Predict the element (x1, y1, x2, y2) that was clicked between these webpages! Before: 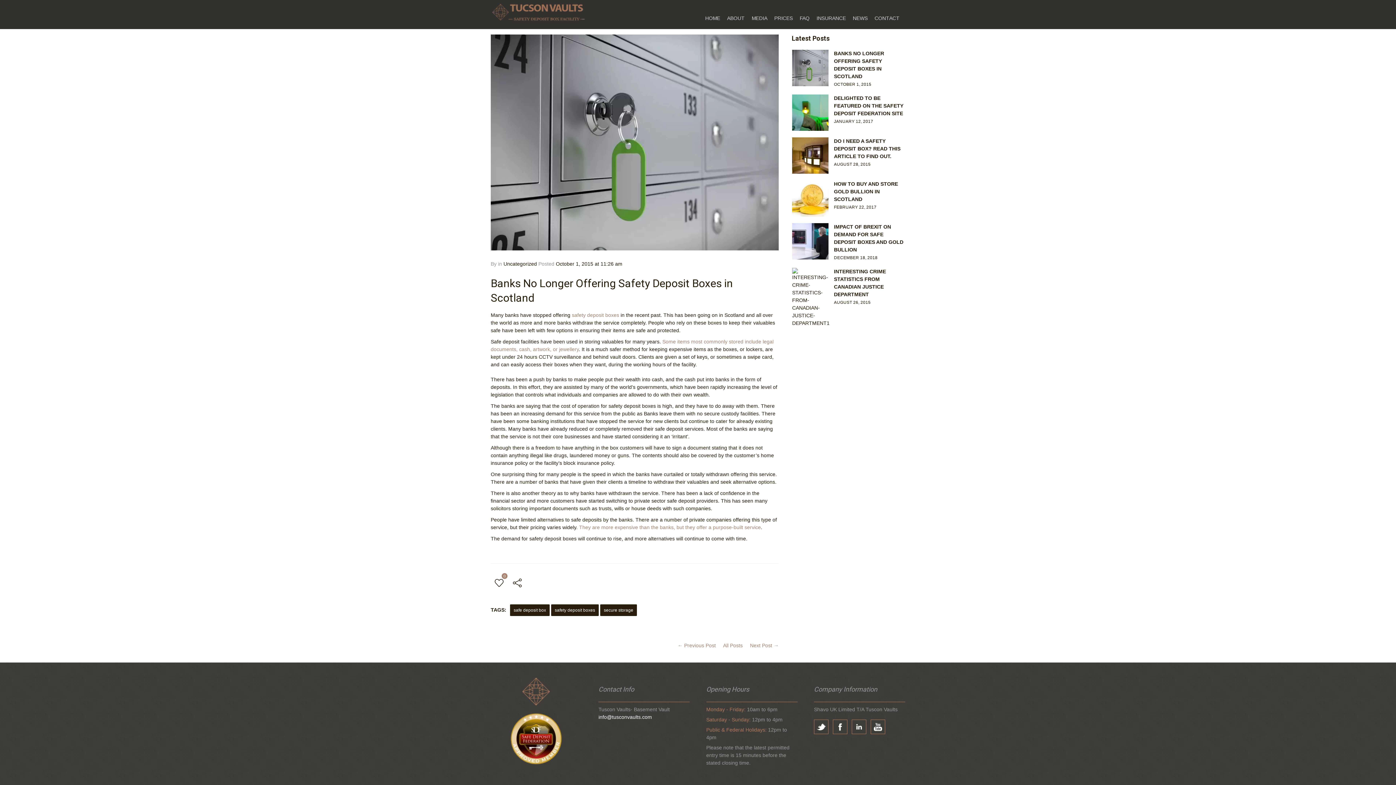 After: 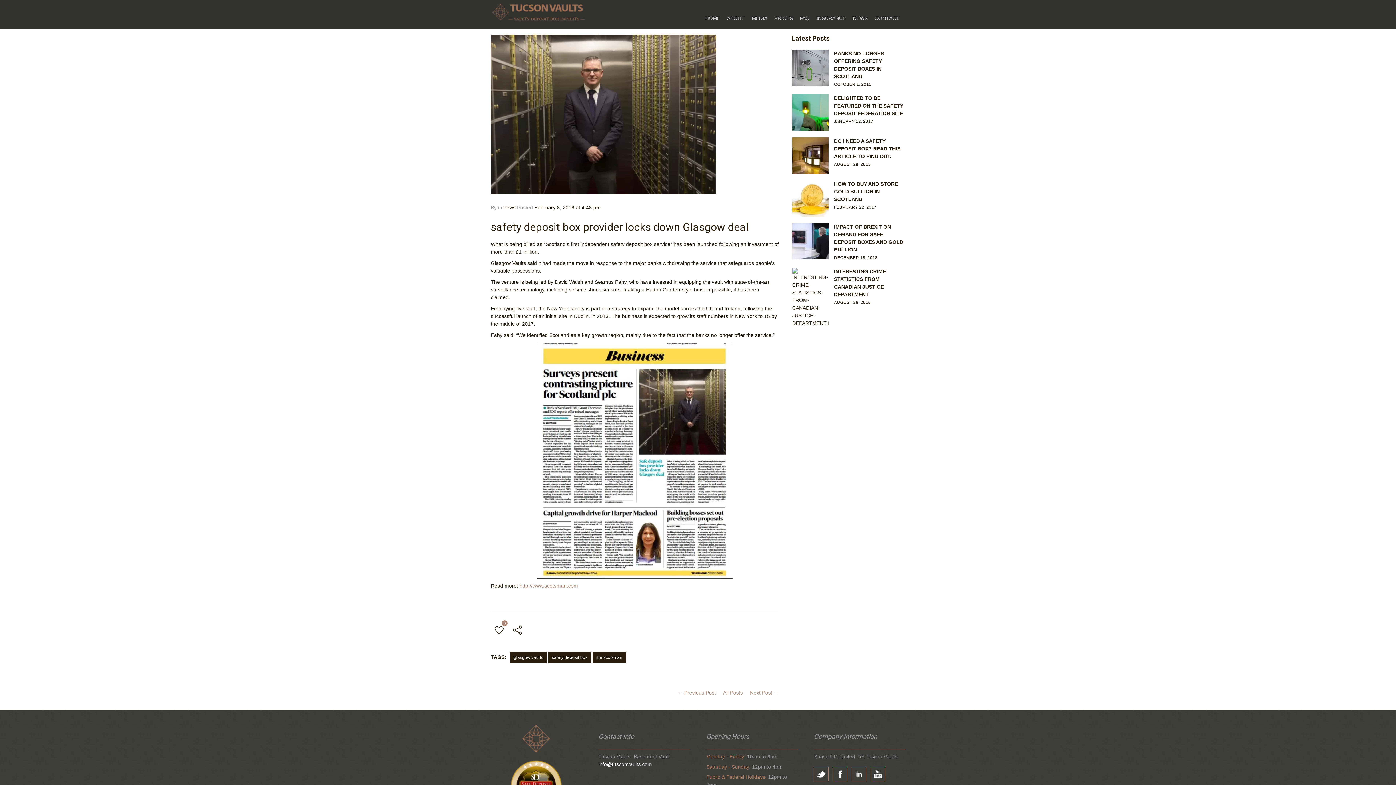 Action: bbox: (742, 643, 778, 648) label: Next Post →